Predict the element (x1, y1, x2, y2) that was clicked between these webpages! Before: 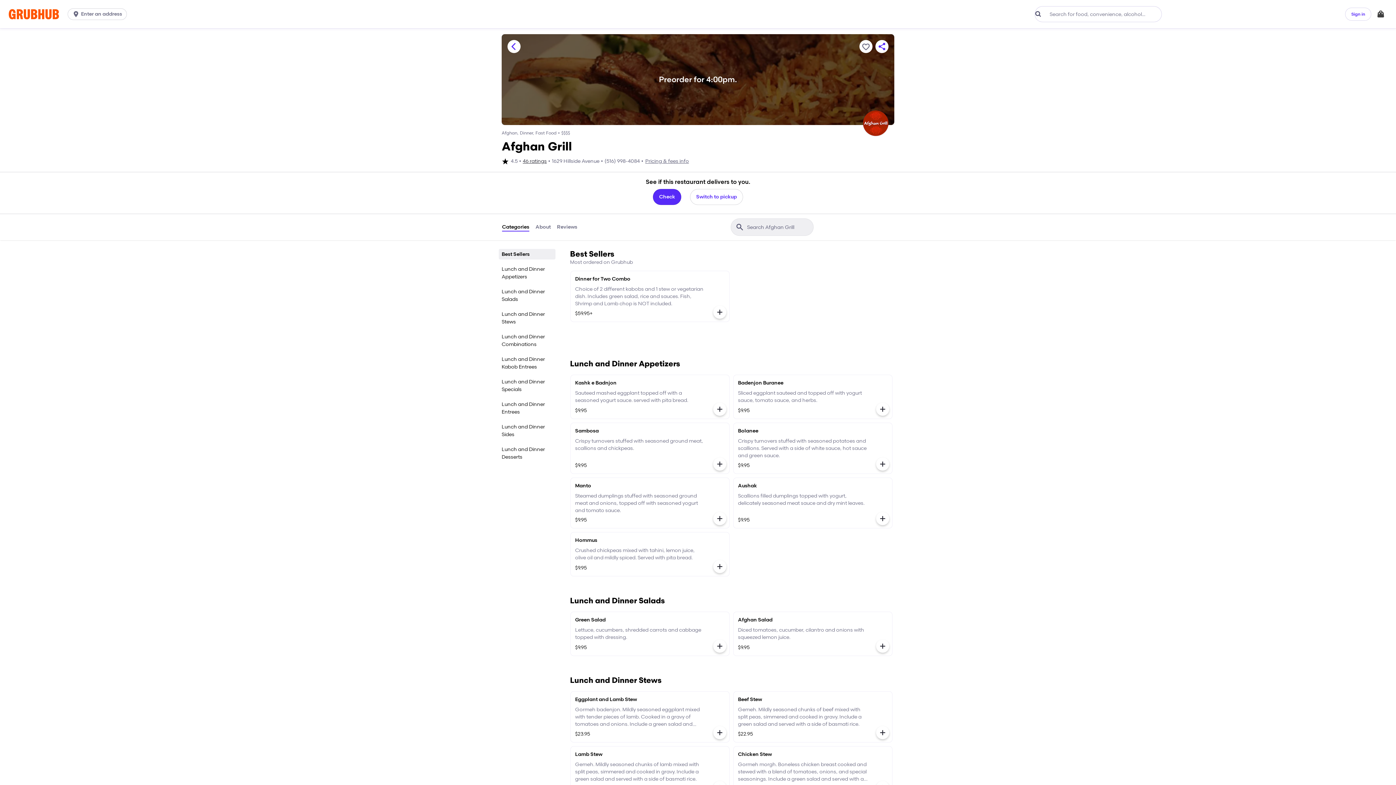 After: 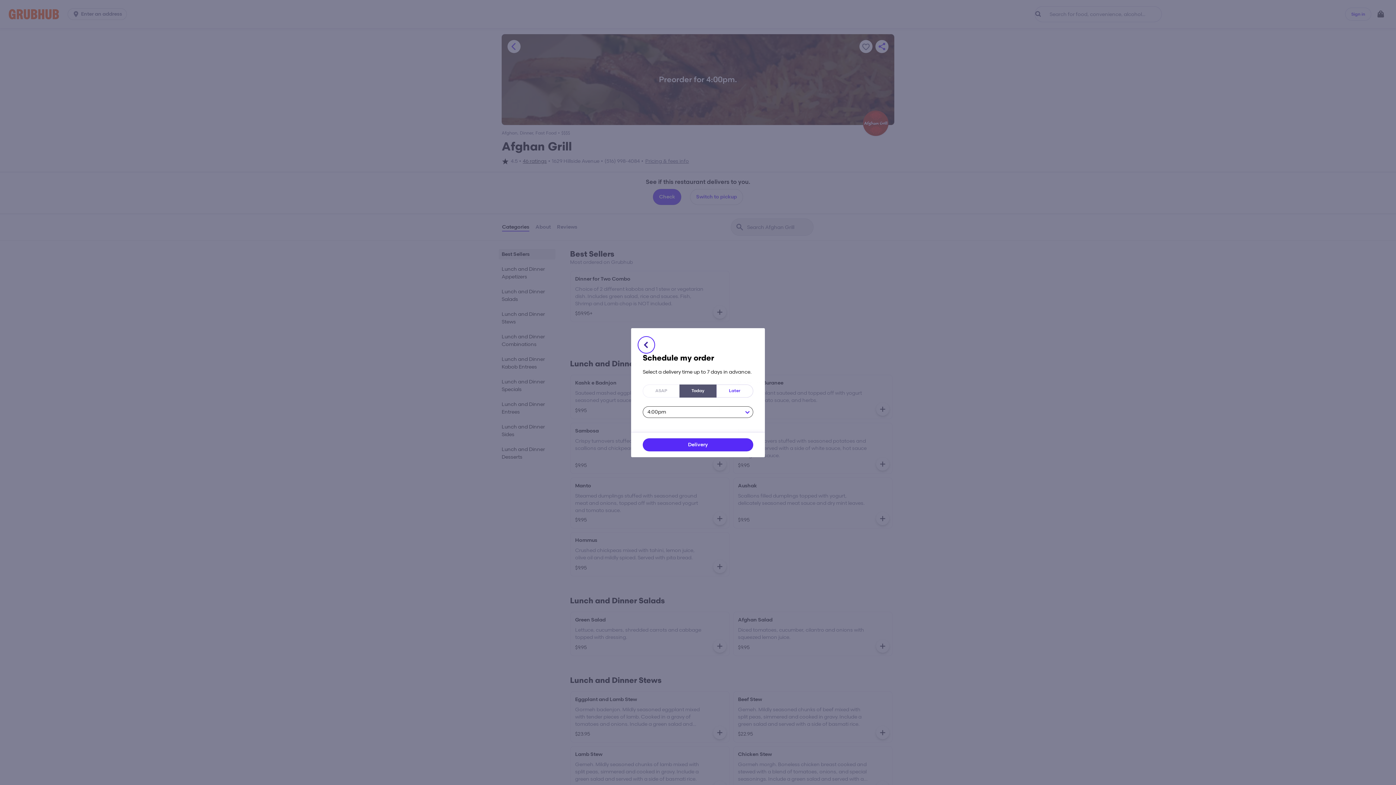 Action: bbox: (713, 402, 726, 415)